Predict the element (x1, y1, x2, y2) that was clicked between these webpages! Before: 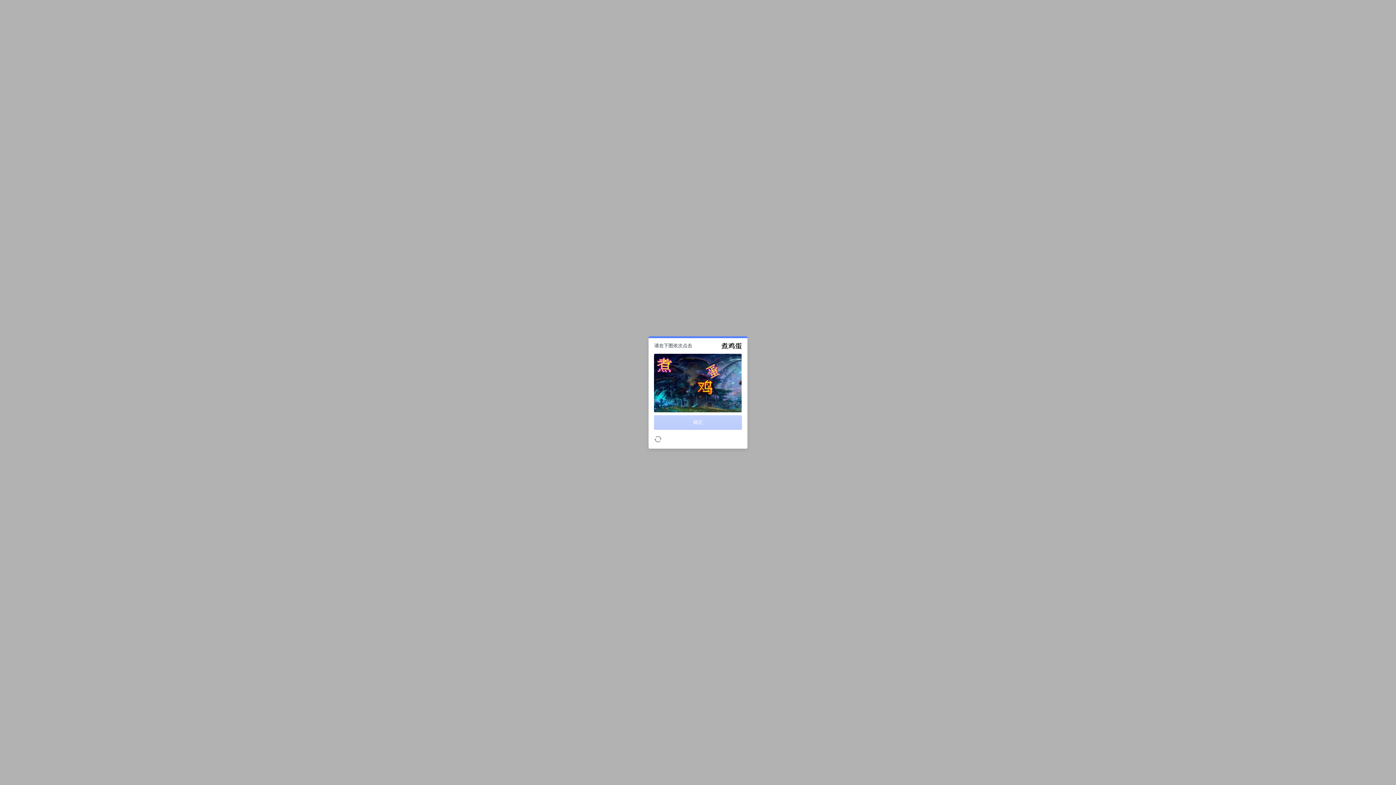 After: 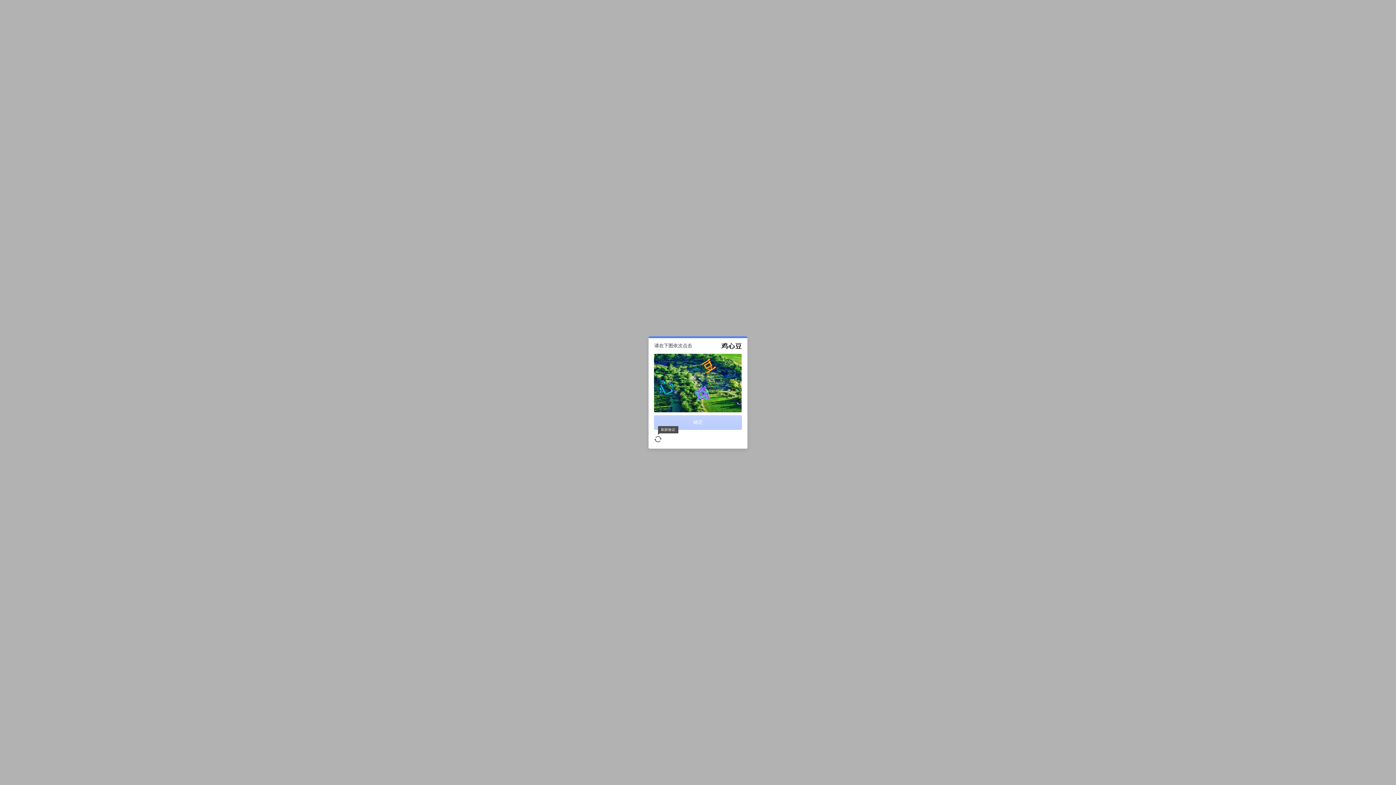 Action: label: 刷新验证 bbox: (654, 435, 661, 443)